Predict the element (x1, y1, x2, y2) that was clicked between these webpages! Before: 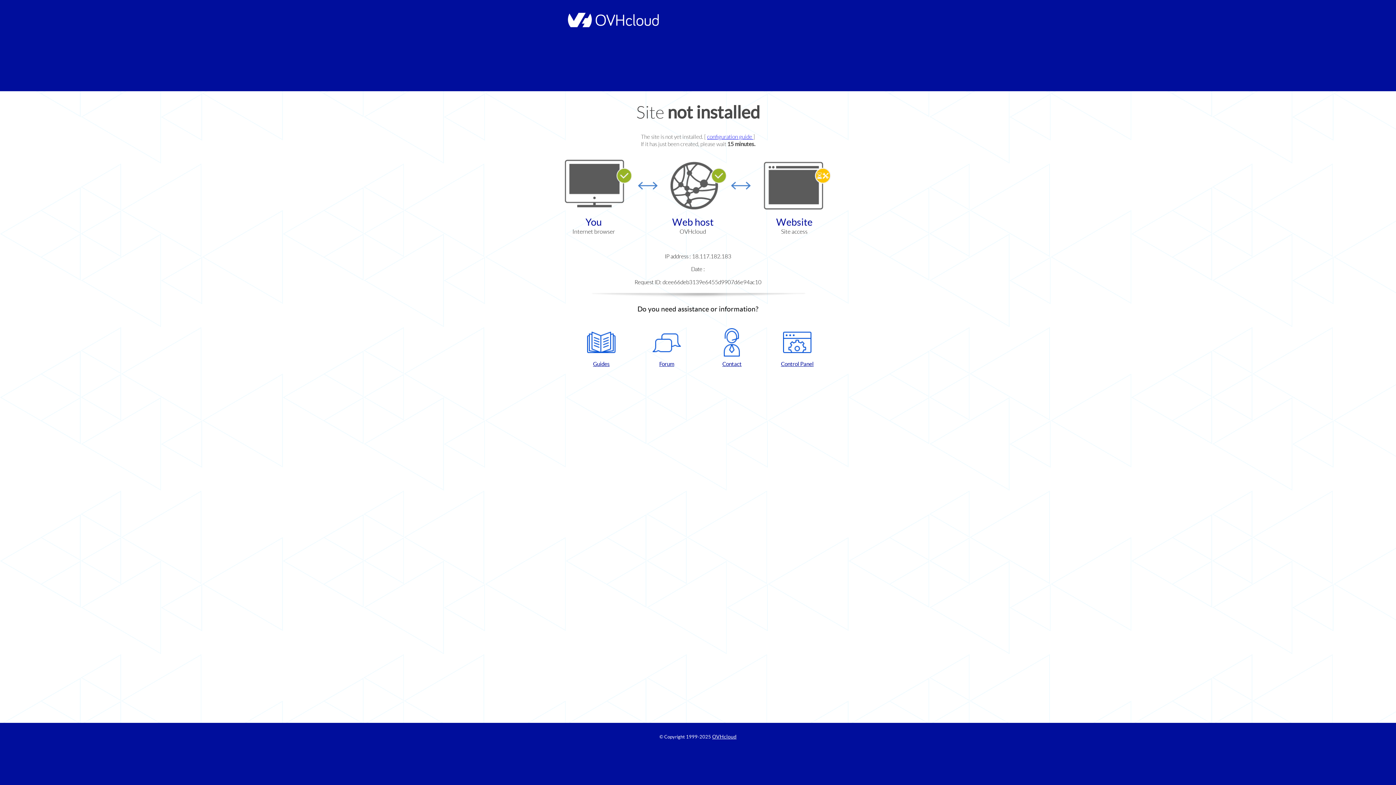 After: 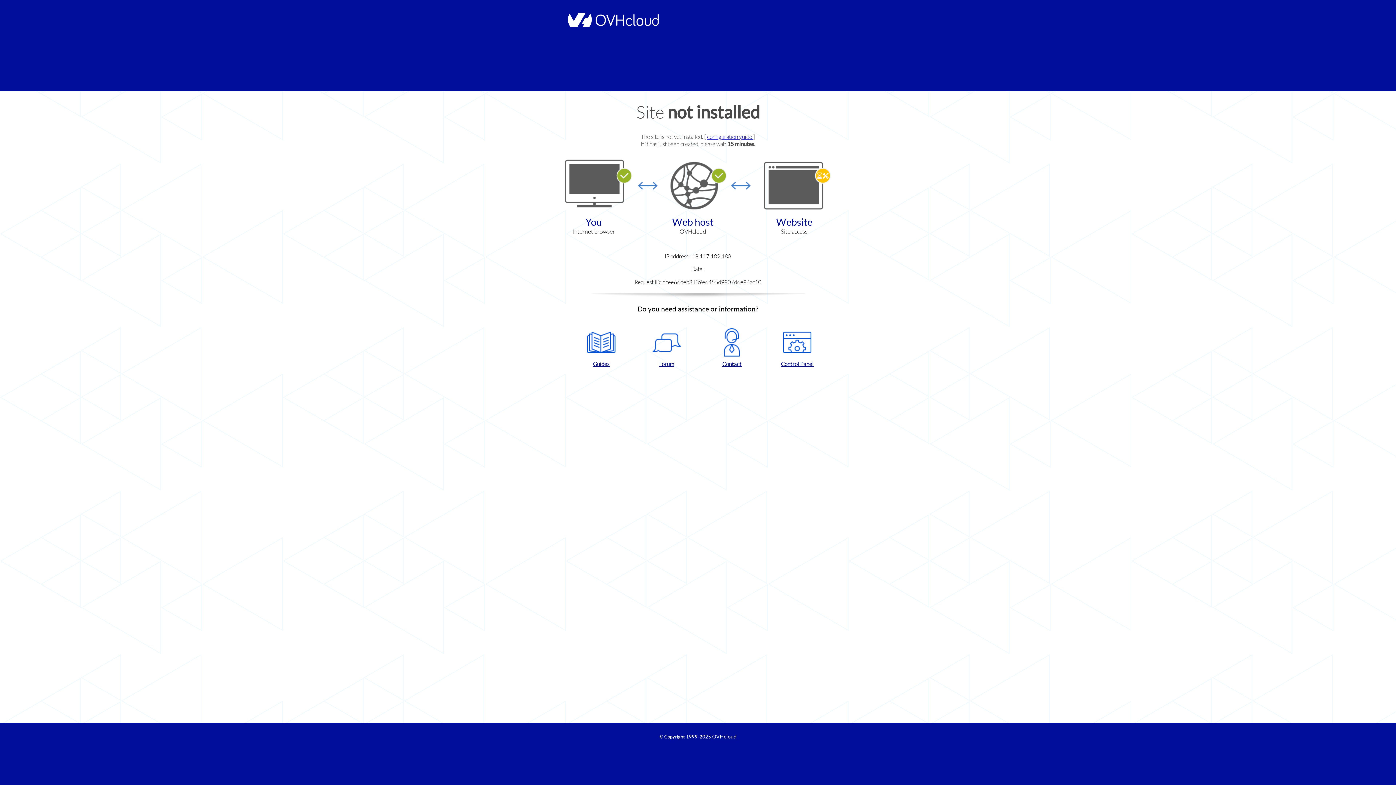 Action: label: Control Panel bbox: (768, 328, 826, 367)